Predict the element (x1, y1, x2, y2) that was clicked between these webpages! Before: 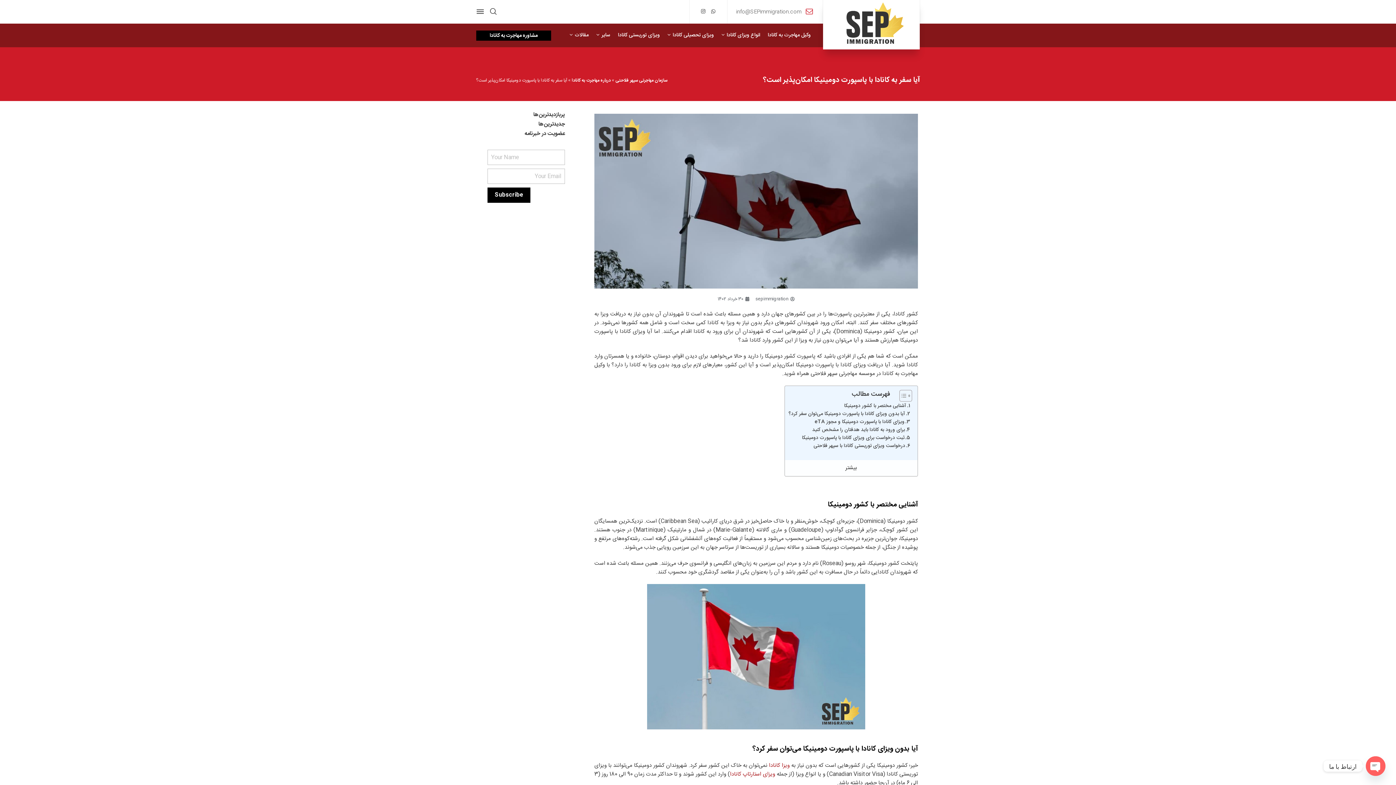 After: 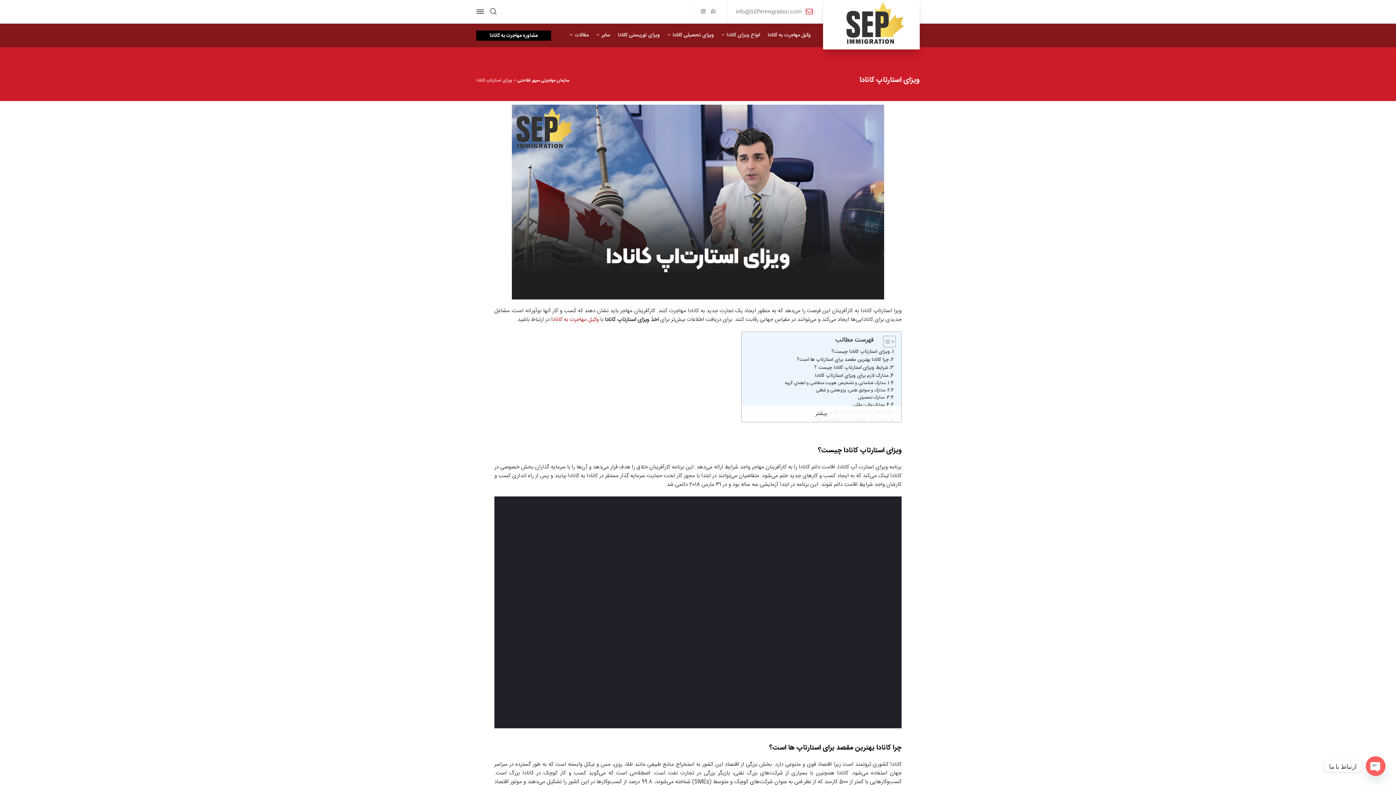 Action: bbox: (730, 770, 741, 779) label: کانادا